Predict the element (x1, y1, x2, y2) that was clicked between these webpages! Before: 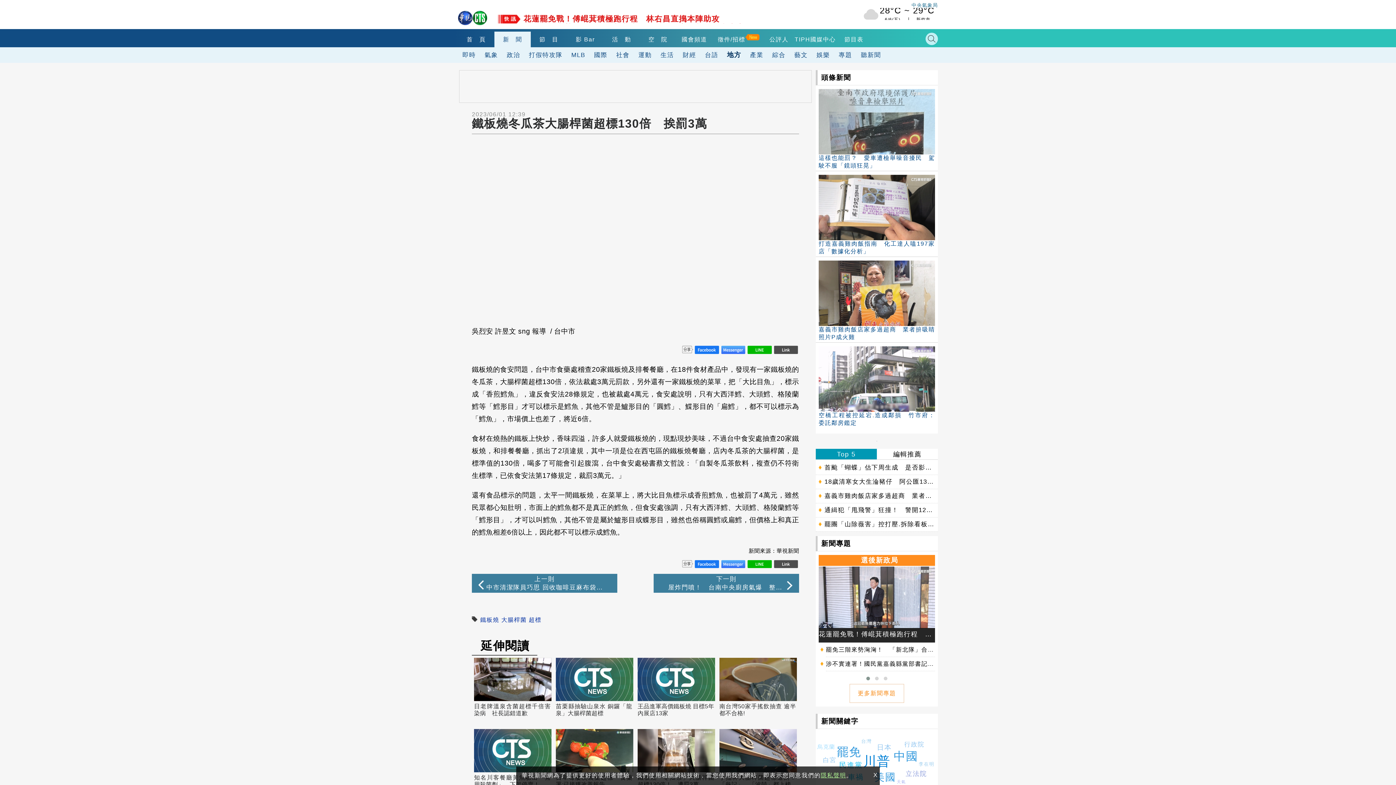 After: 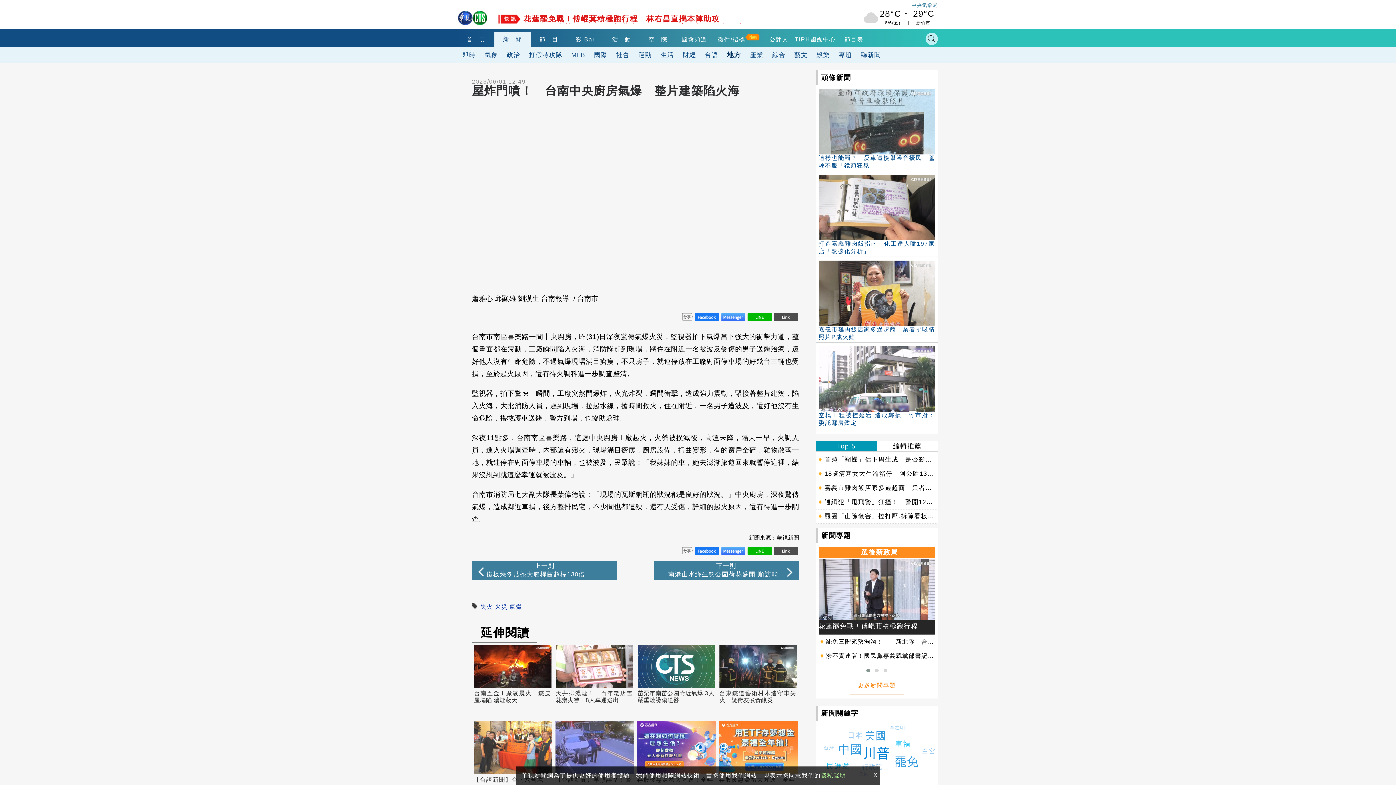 Action: bbox: (653, 575, 799, 592) label: 
屋炸門噴！　台南中央廚房氣爆　整片建築陷火海